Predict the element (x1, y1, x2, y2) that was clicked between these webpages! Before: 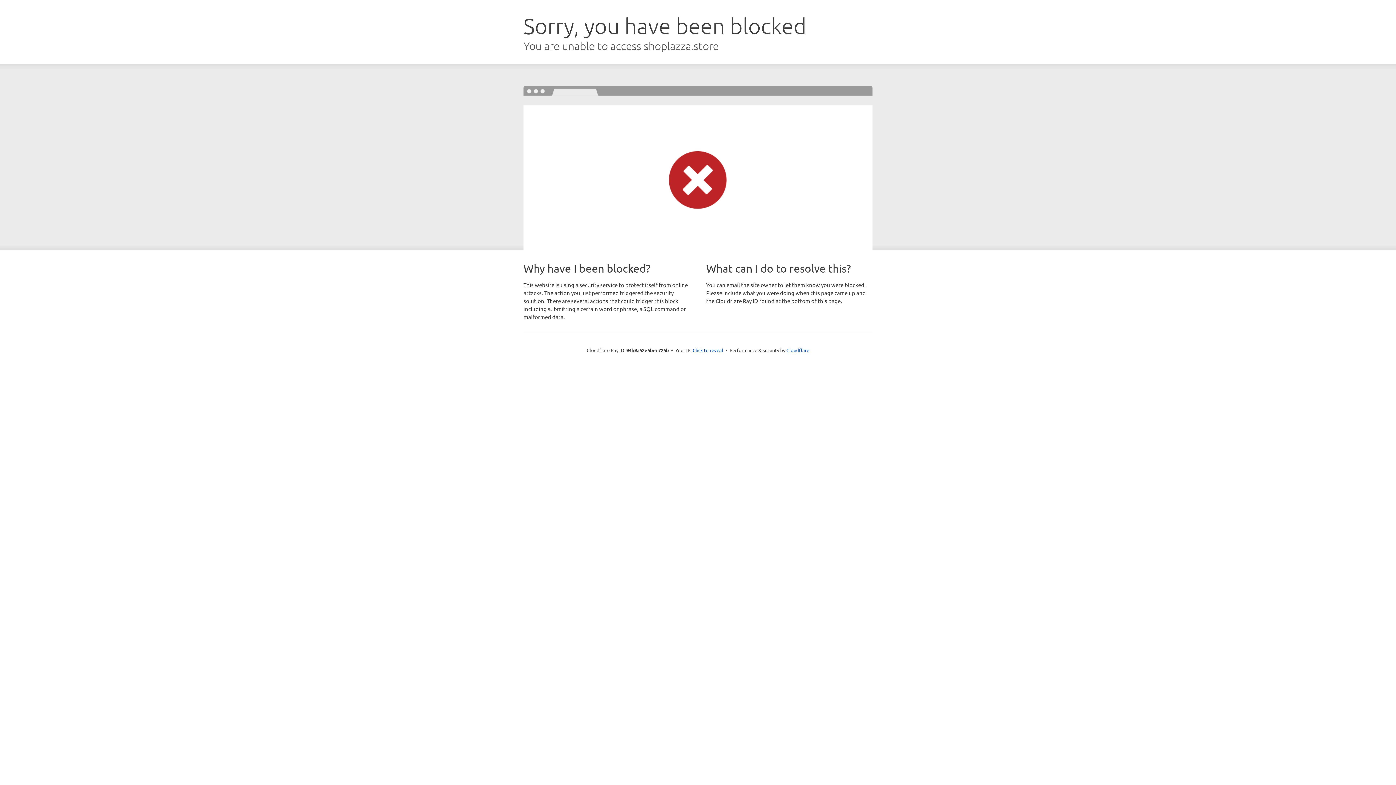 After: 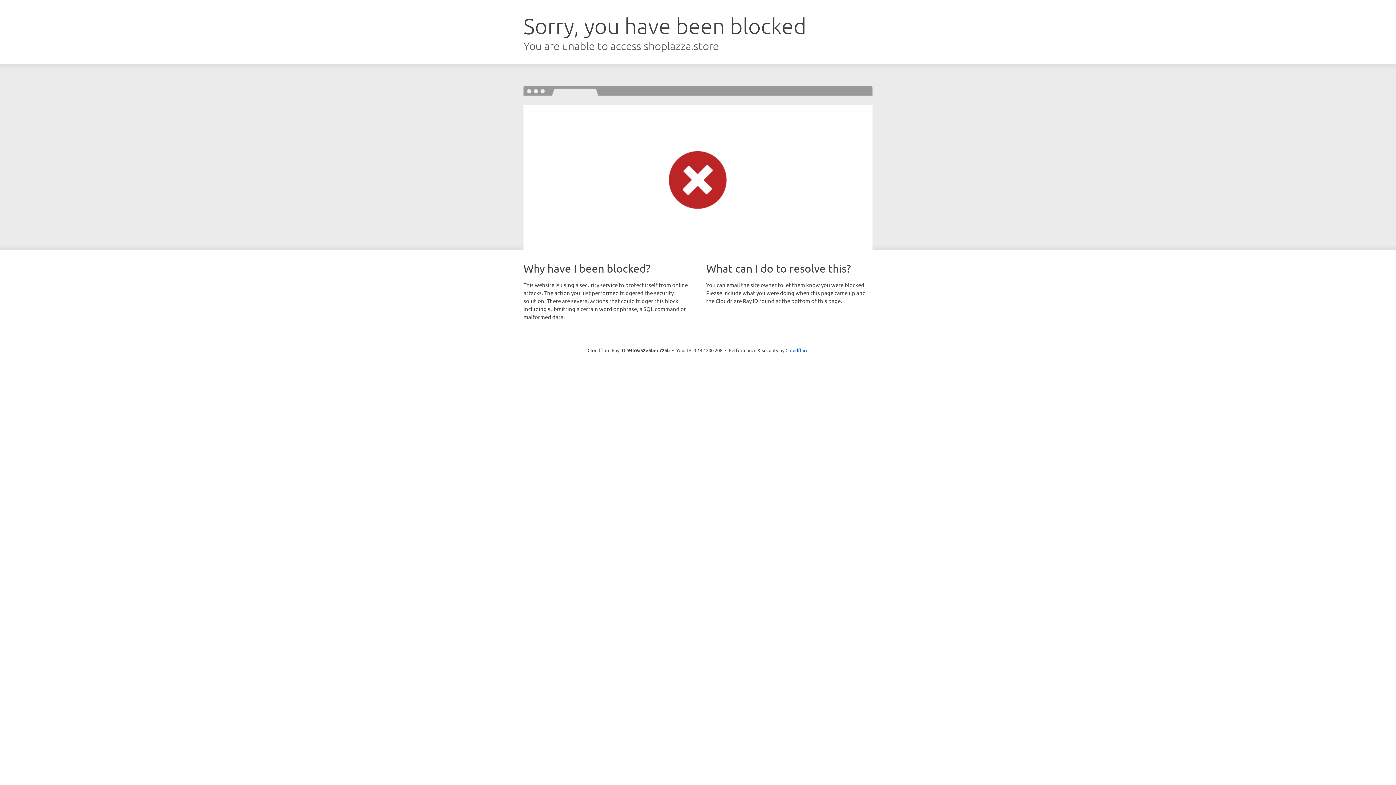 Action: bbox: (692, 346, 723, 353) label: Click to reveal